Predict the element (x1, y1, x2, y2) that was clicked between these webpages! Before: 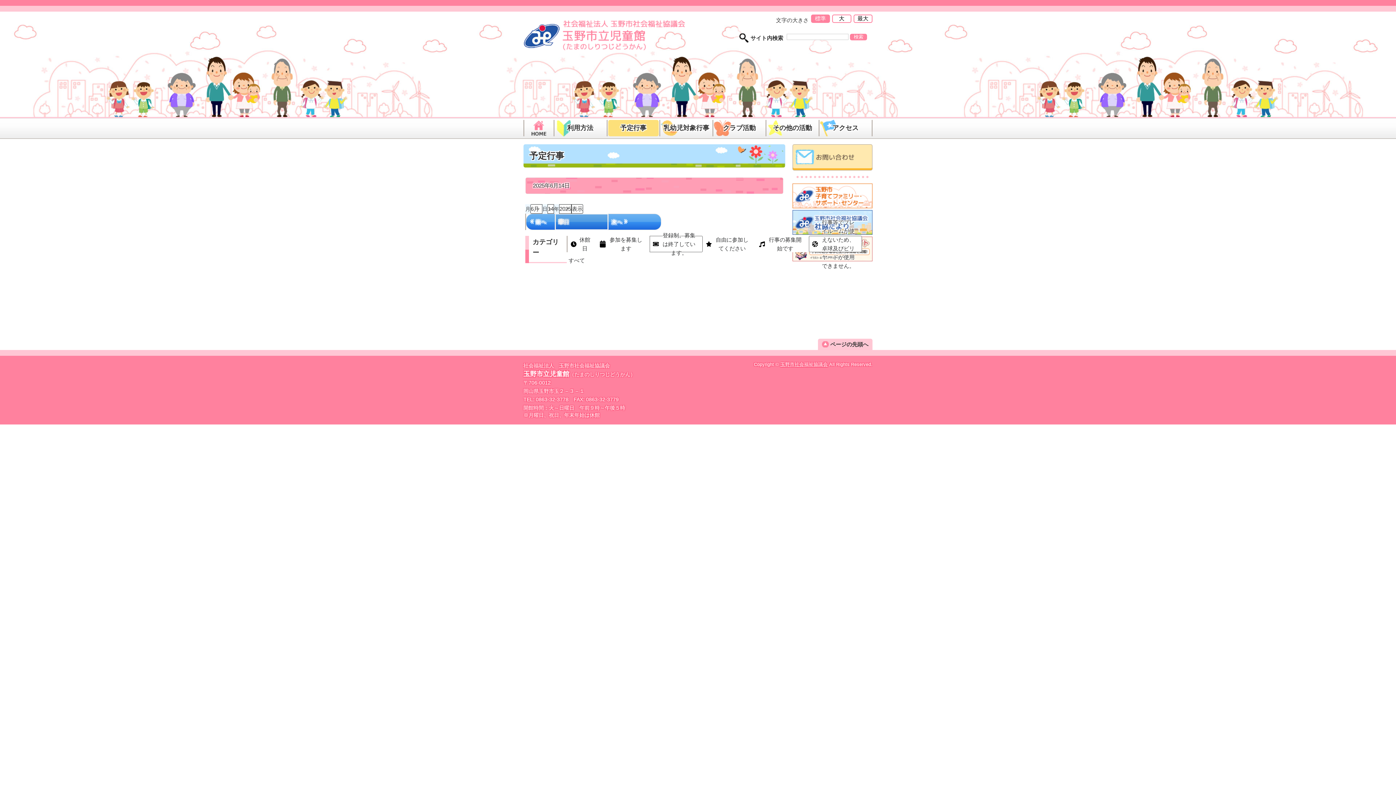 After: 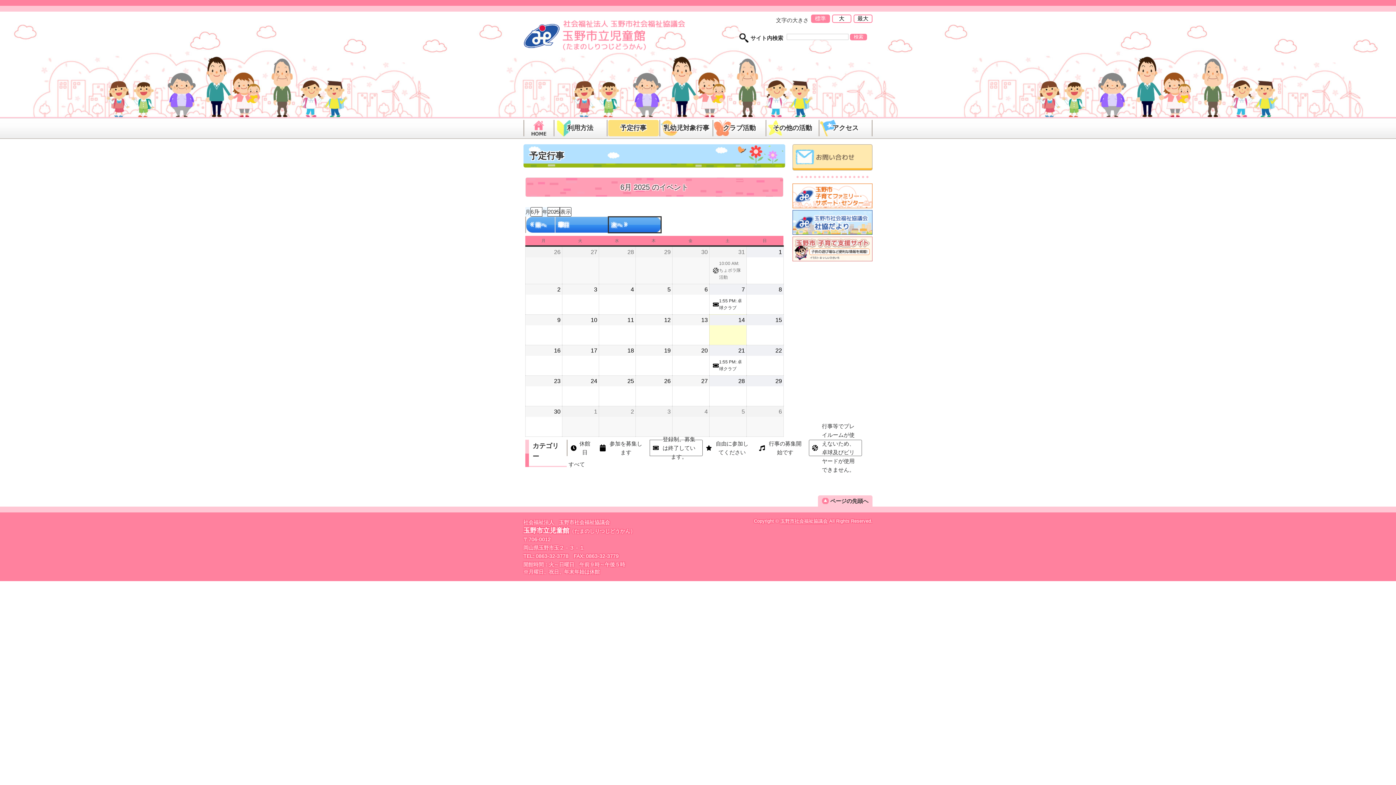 Action: label: 次へ bbox: (608, 213, 661, 230)